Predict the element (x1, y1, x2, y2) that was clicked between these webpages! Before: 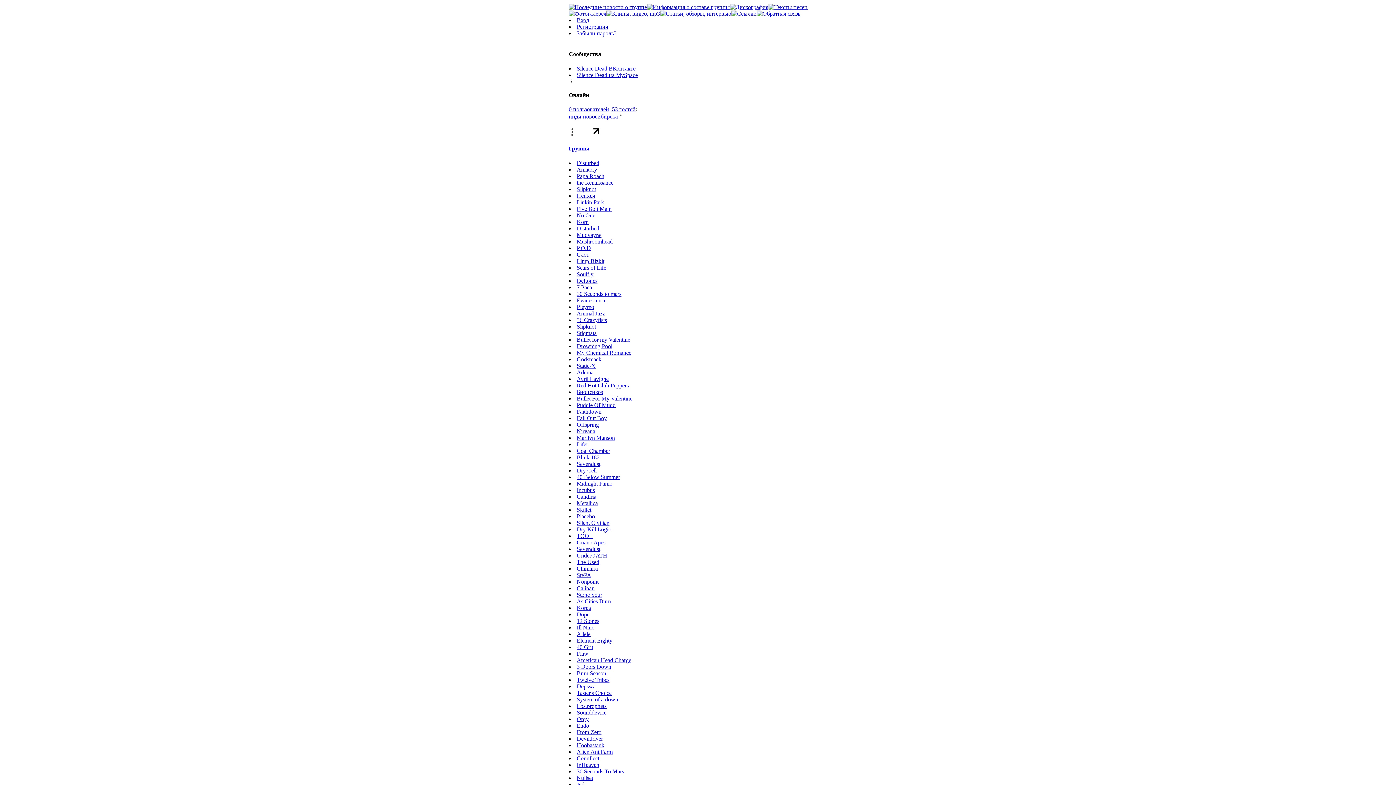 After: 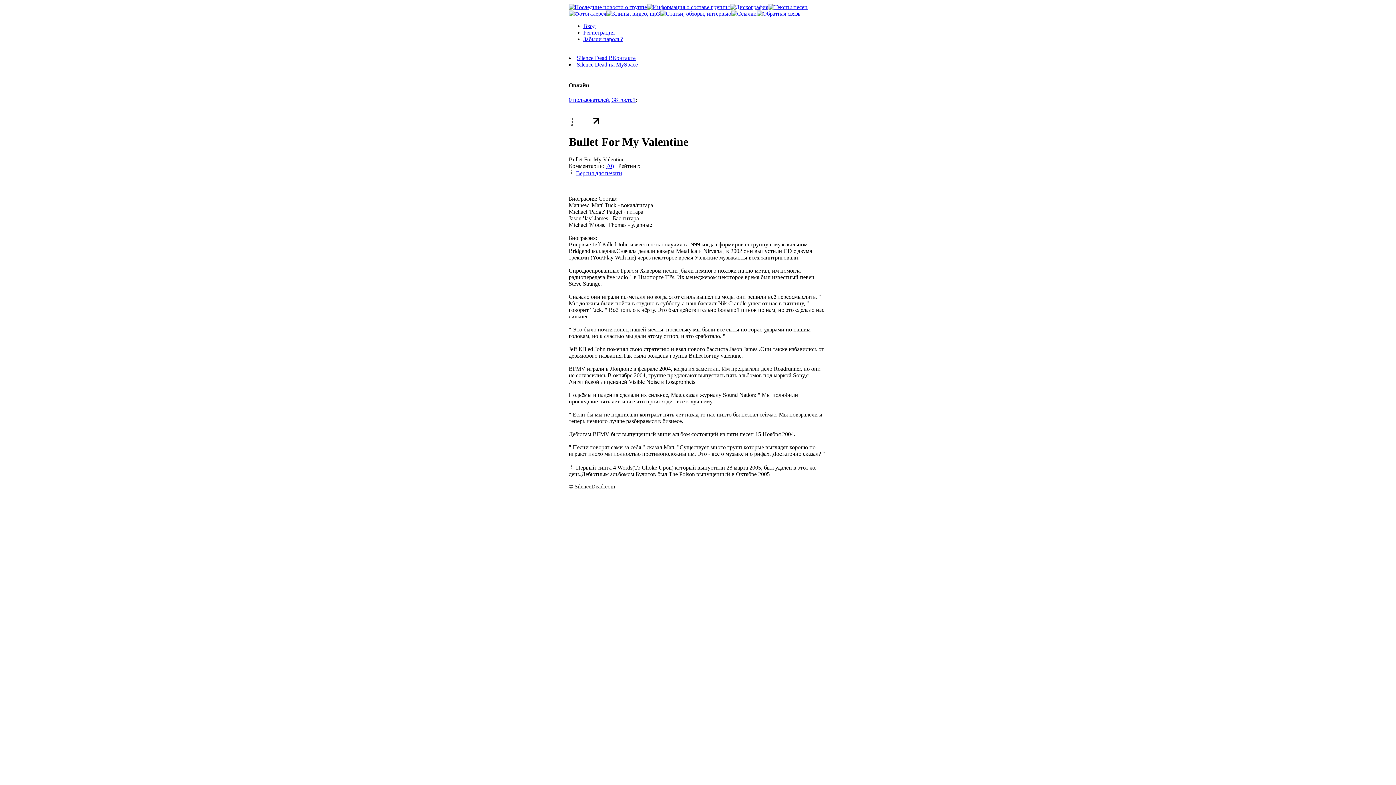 Action: label: Bullet For My Valentine bbox: (576, 395, 632, 401)